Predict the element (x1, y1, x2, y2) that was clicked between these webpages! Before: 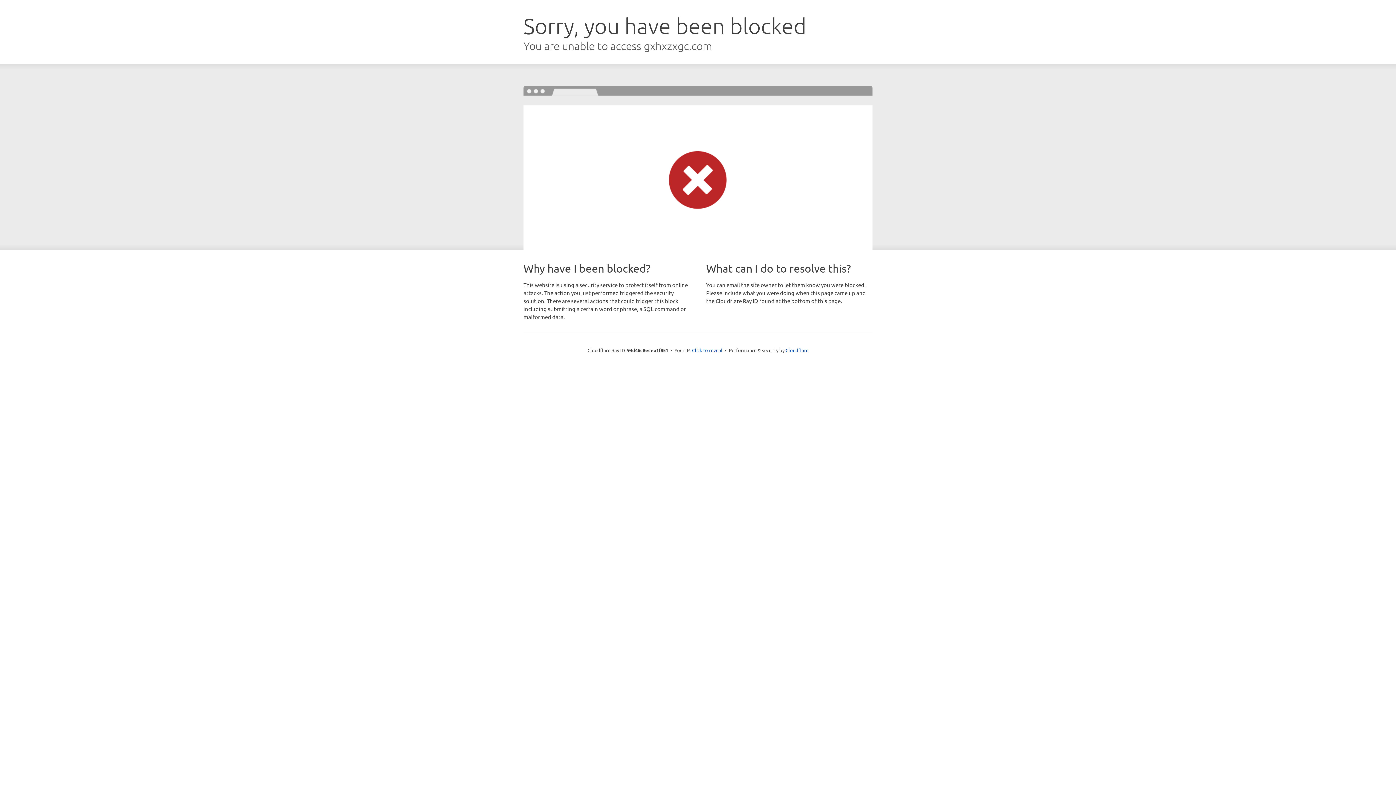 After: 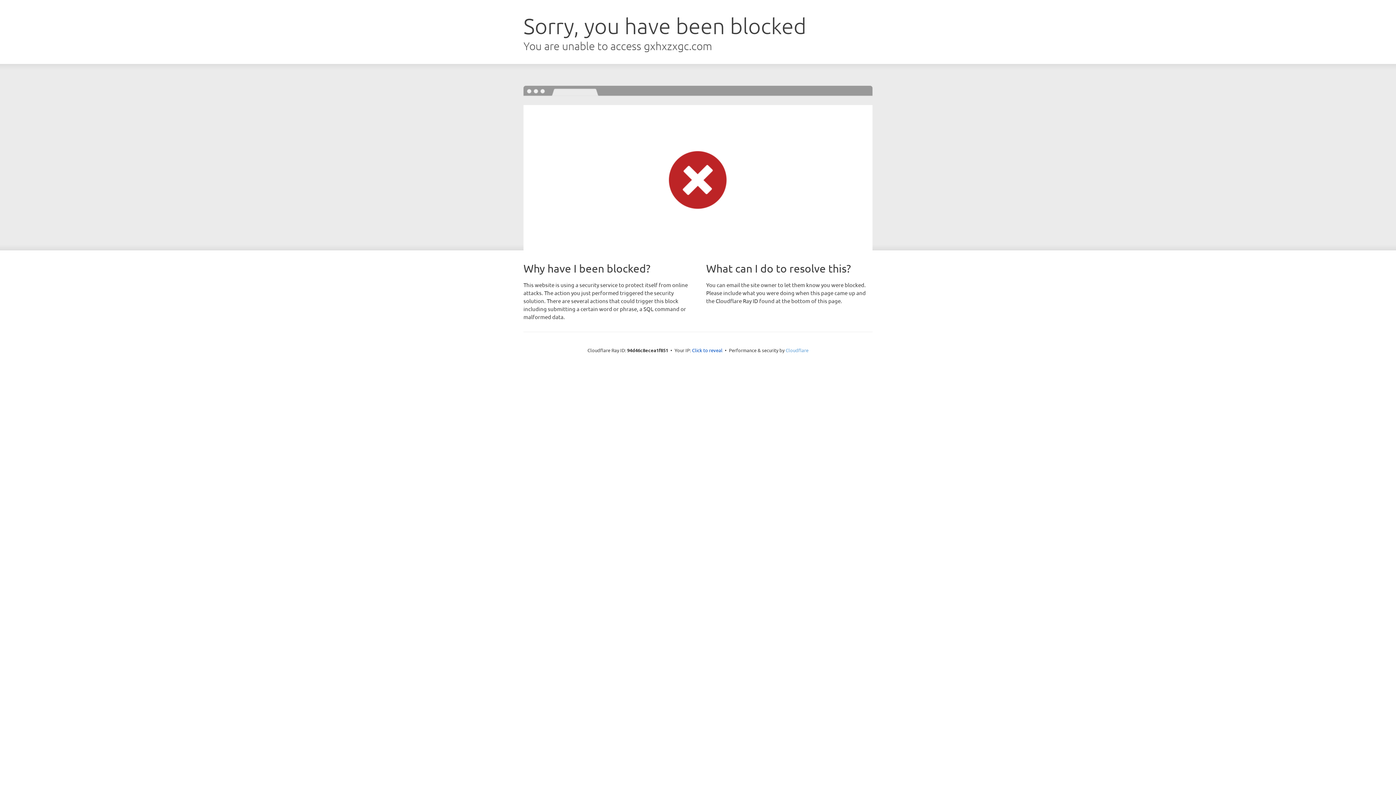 Action: bbox: (785, 347, 808, 353) label: Cloudflare